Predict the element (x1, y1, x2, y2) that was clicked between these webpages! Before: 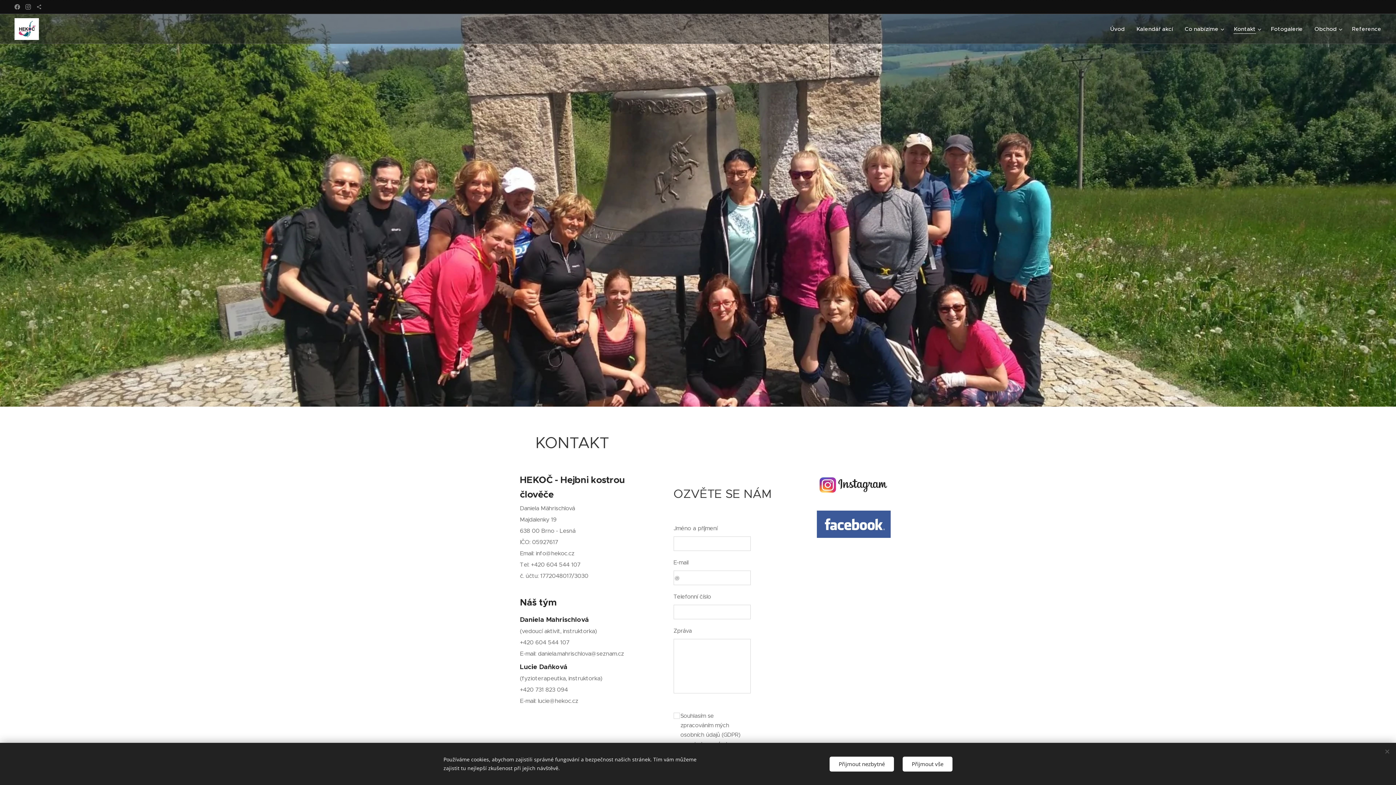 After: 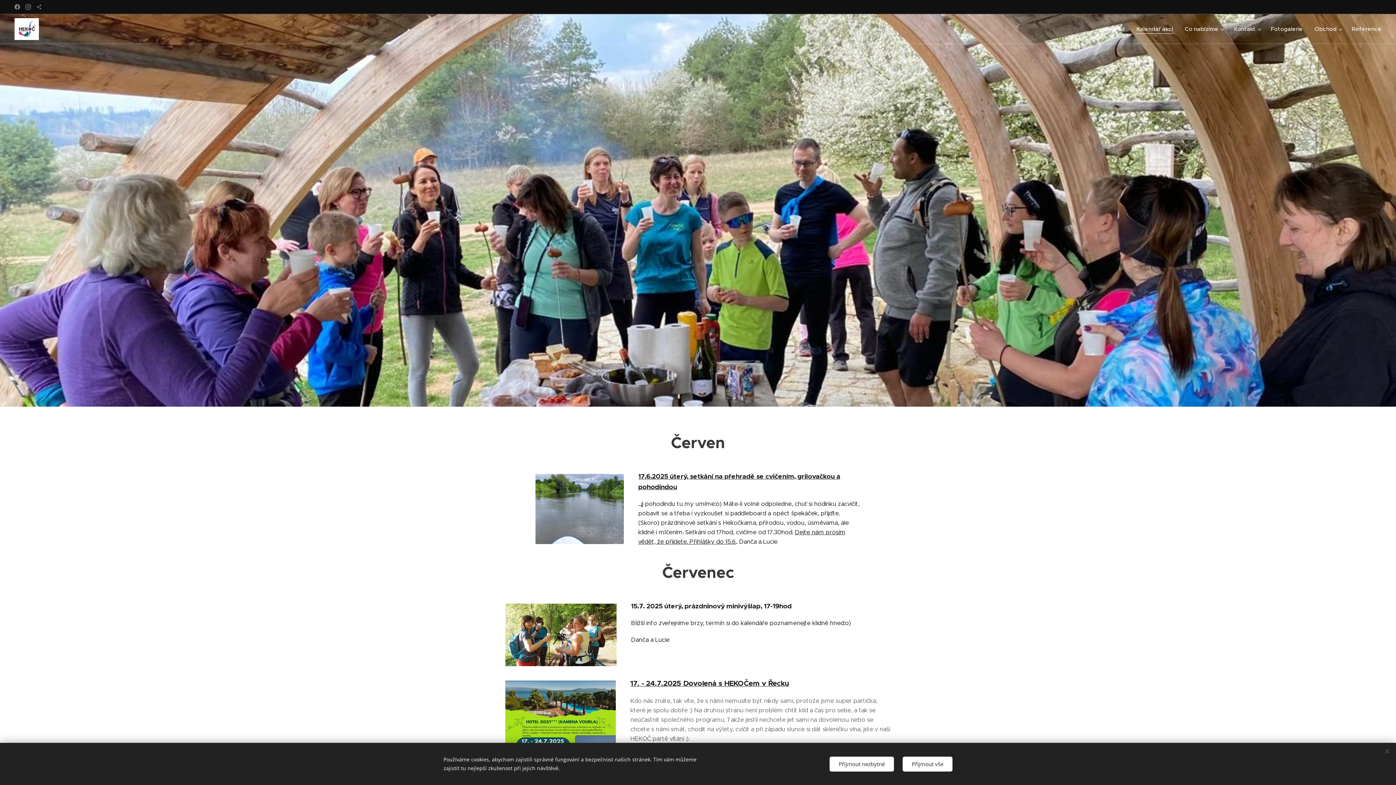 Action: bbox: (1130, 20, 1179, 38) label: Kalendář akcí